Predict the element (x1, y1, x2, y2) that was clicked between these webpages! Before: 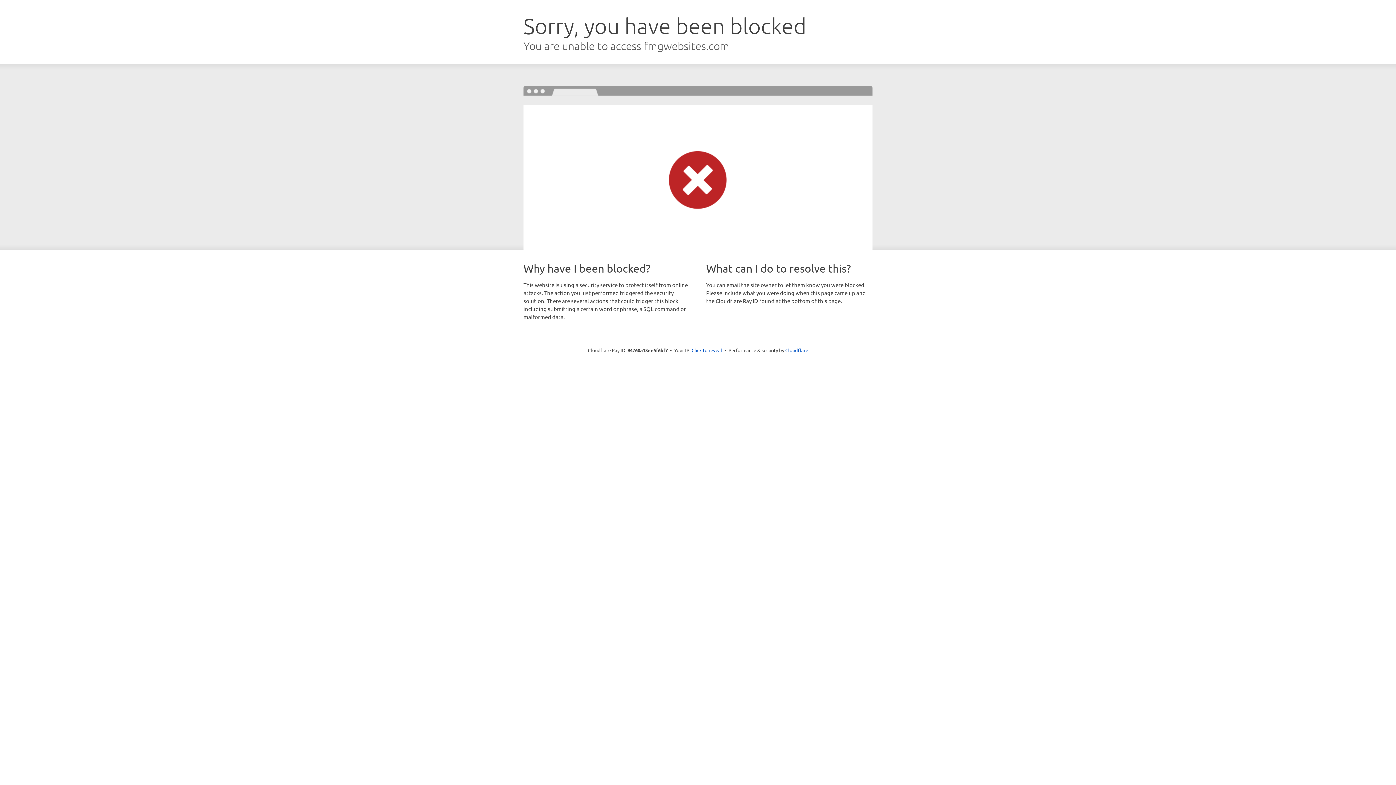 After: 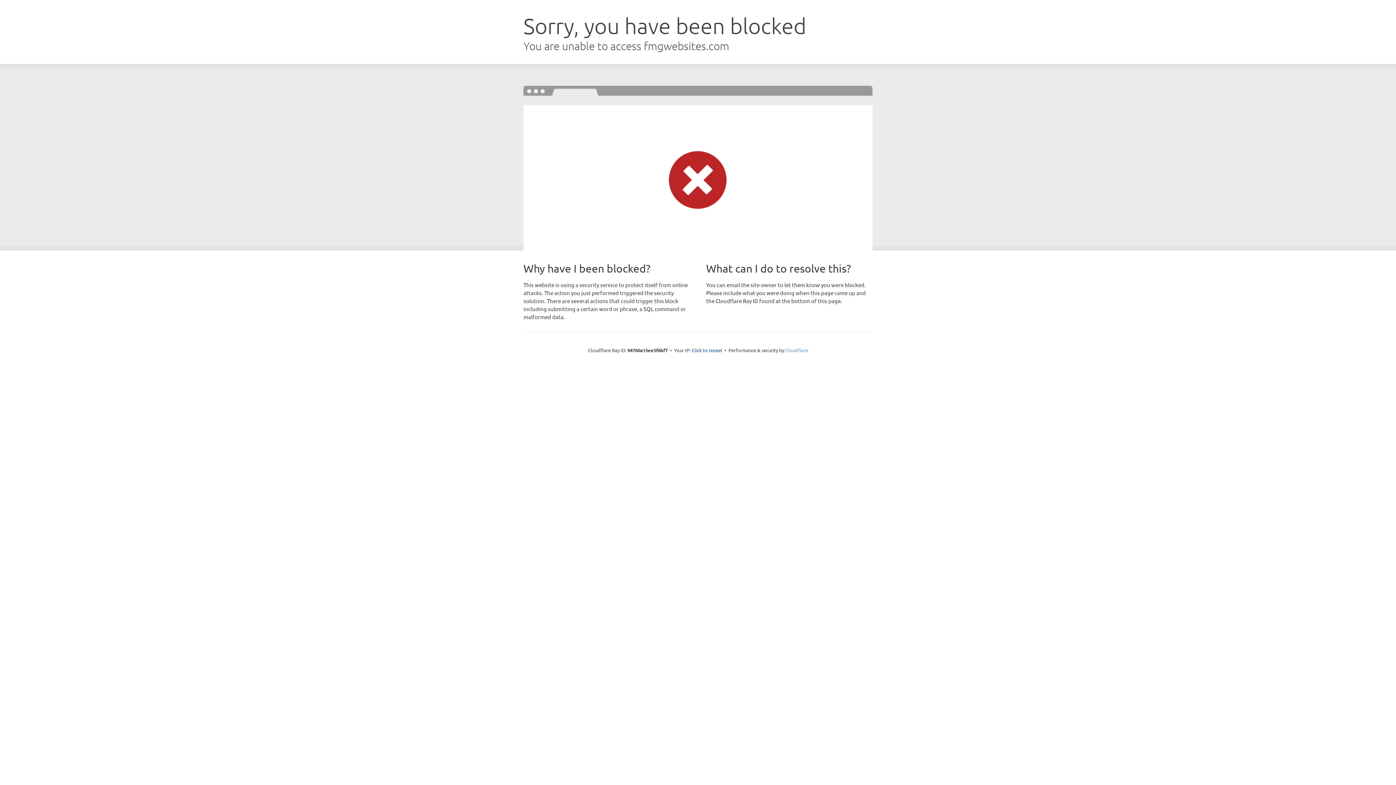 Action: label: Cloudflare bbox: (785, 347, 808, 353)